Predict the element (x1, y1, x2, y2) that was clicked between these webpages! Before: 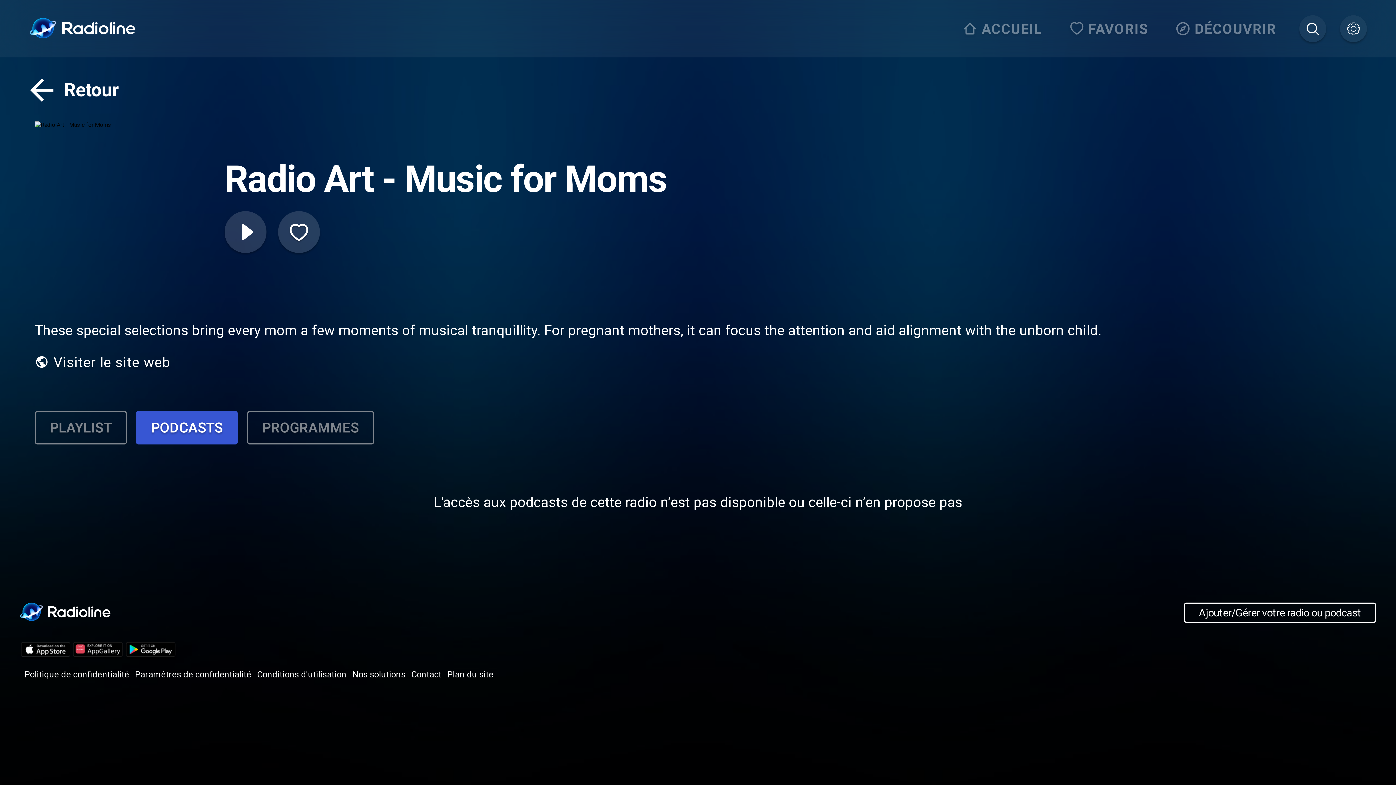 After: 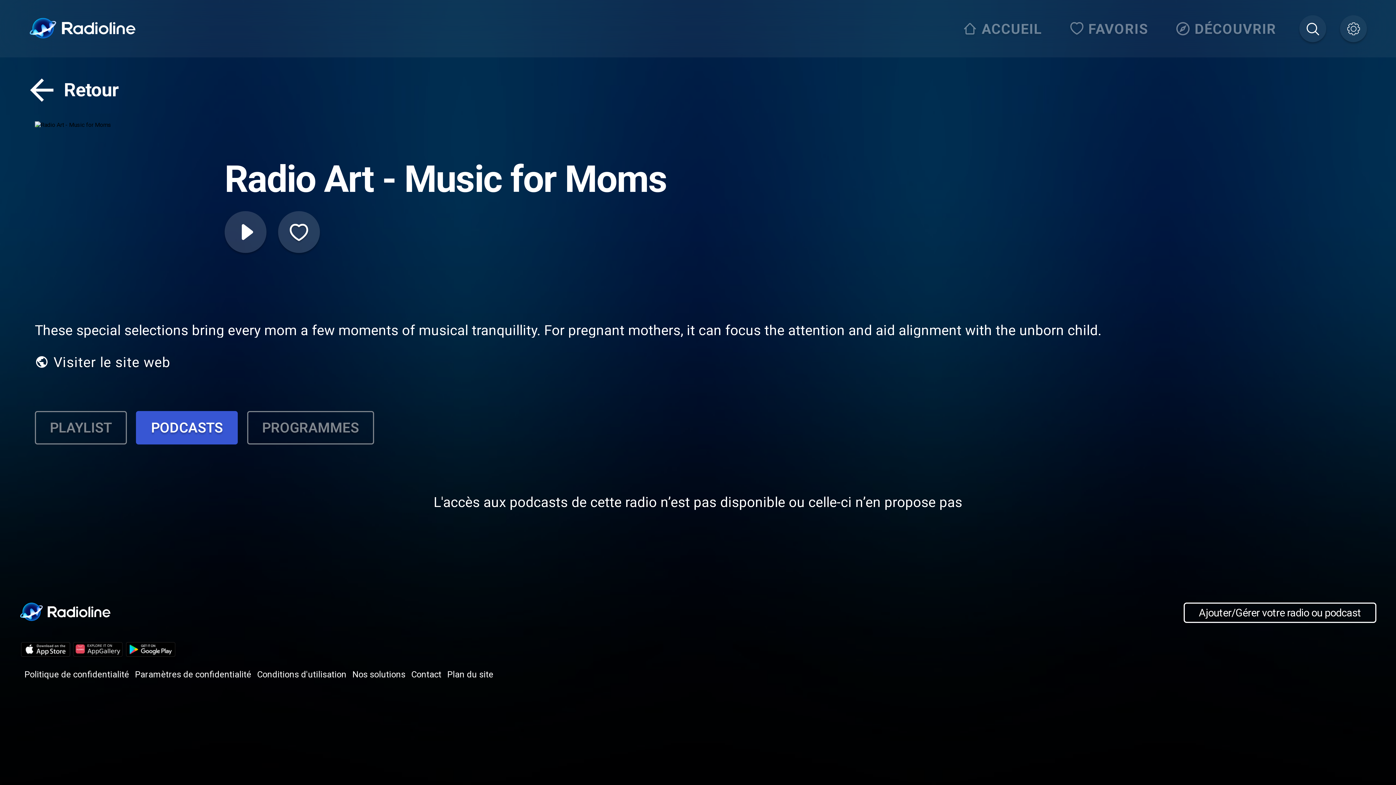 Action: label: PODCASTS bbox: (136, 411, 237, 444)